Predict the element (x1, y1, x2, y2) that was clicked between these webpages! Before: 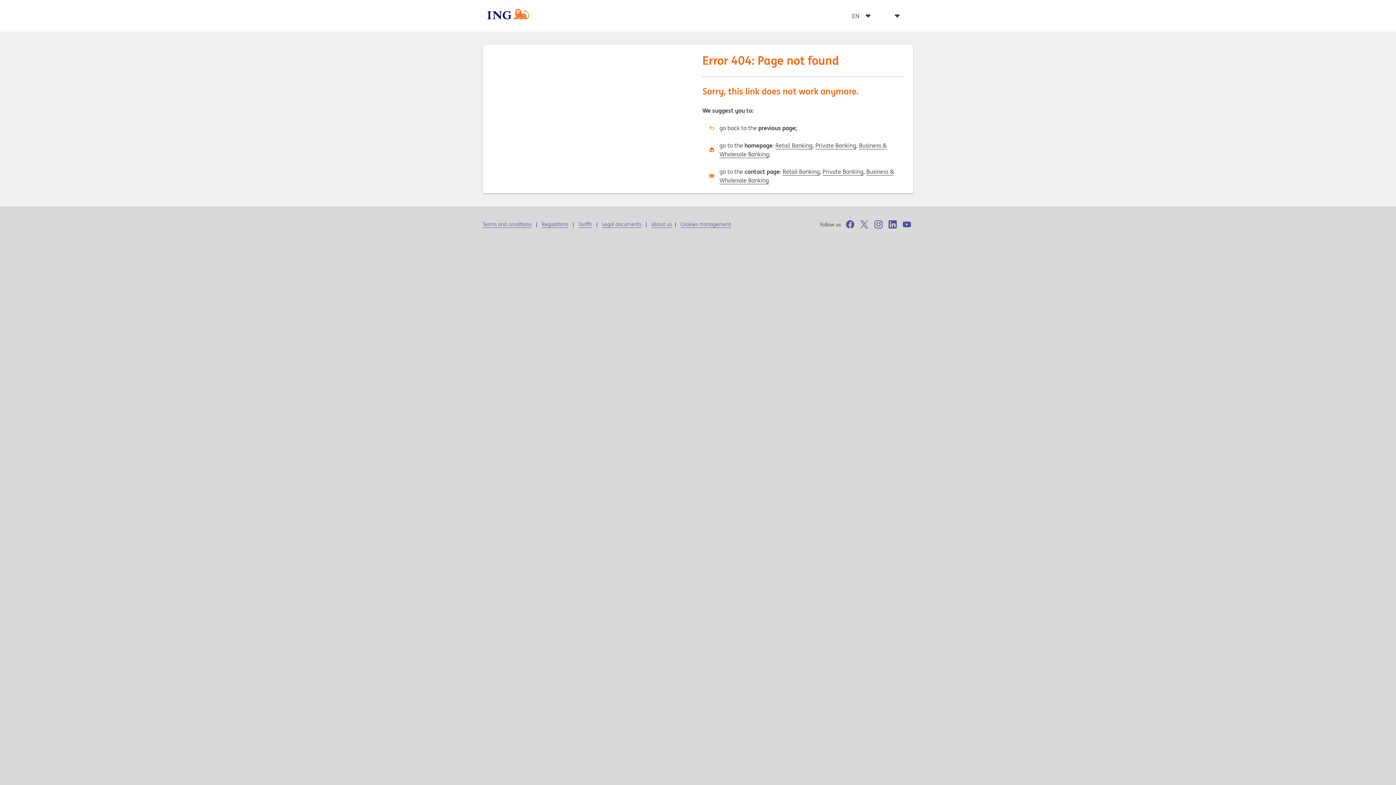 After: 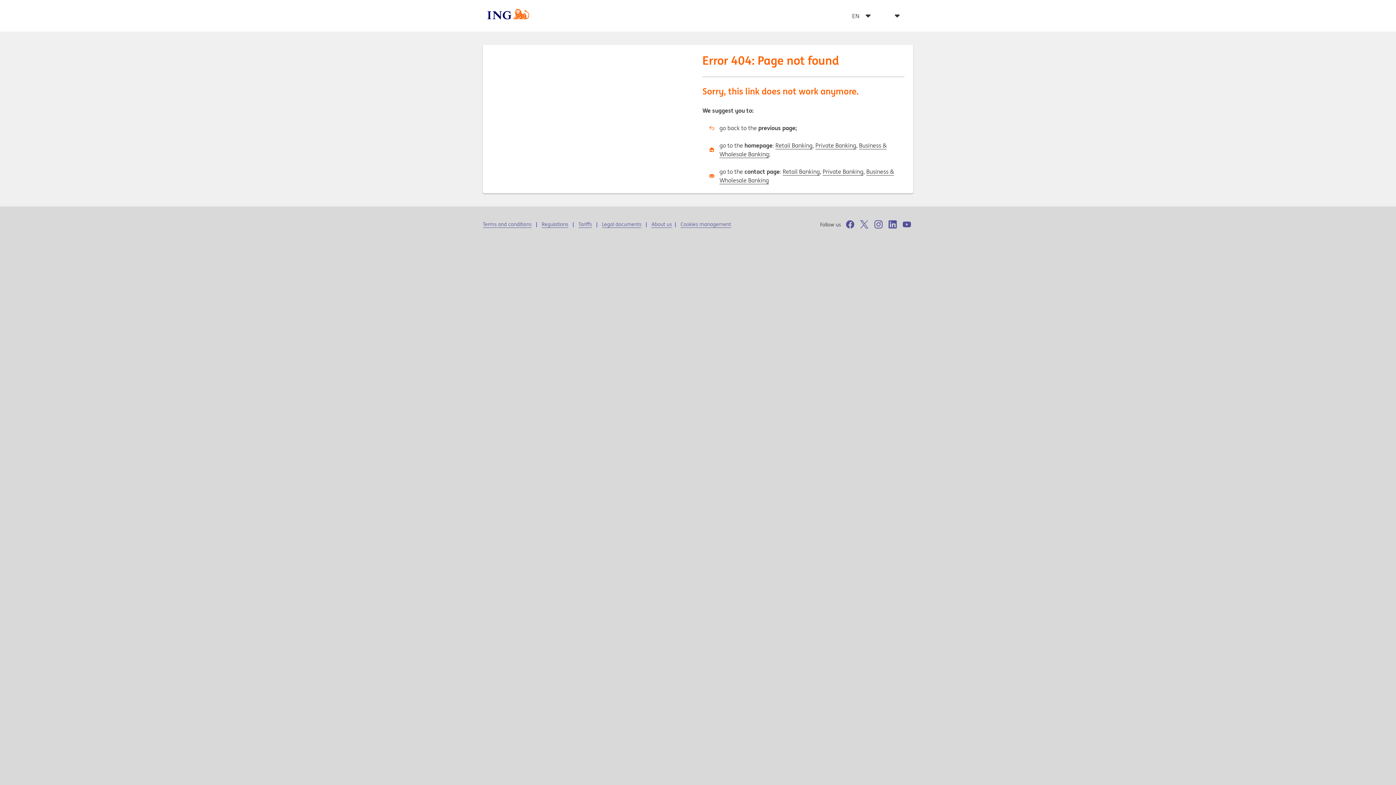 Action: bbox: (478, 8, 529, 22)